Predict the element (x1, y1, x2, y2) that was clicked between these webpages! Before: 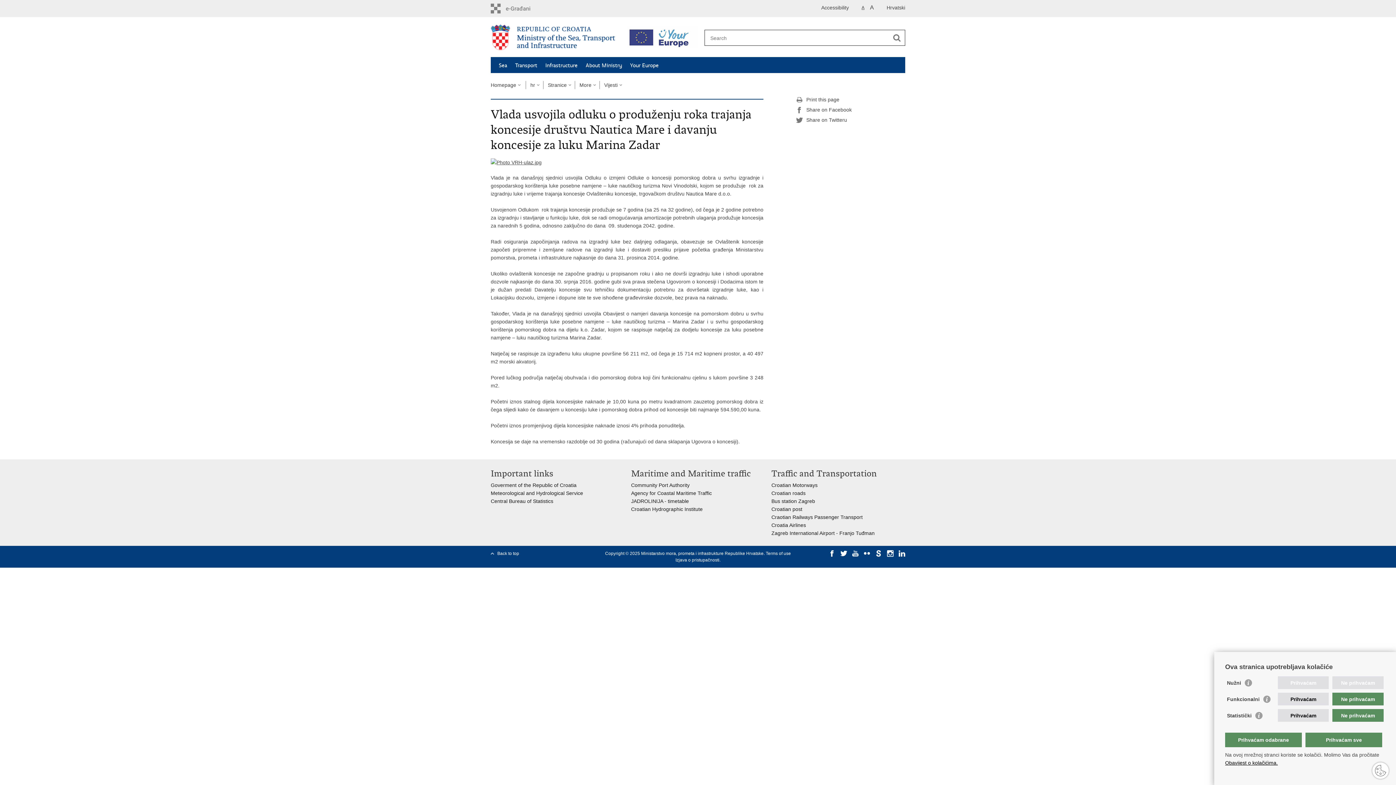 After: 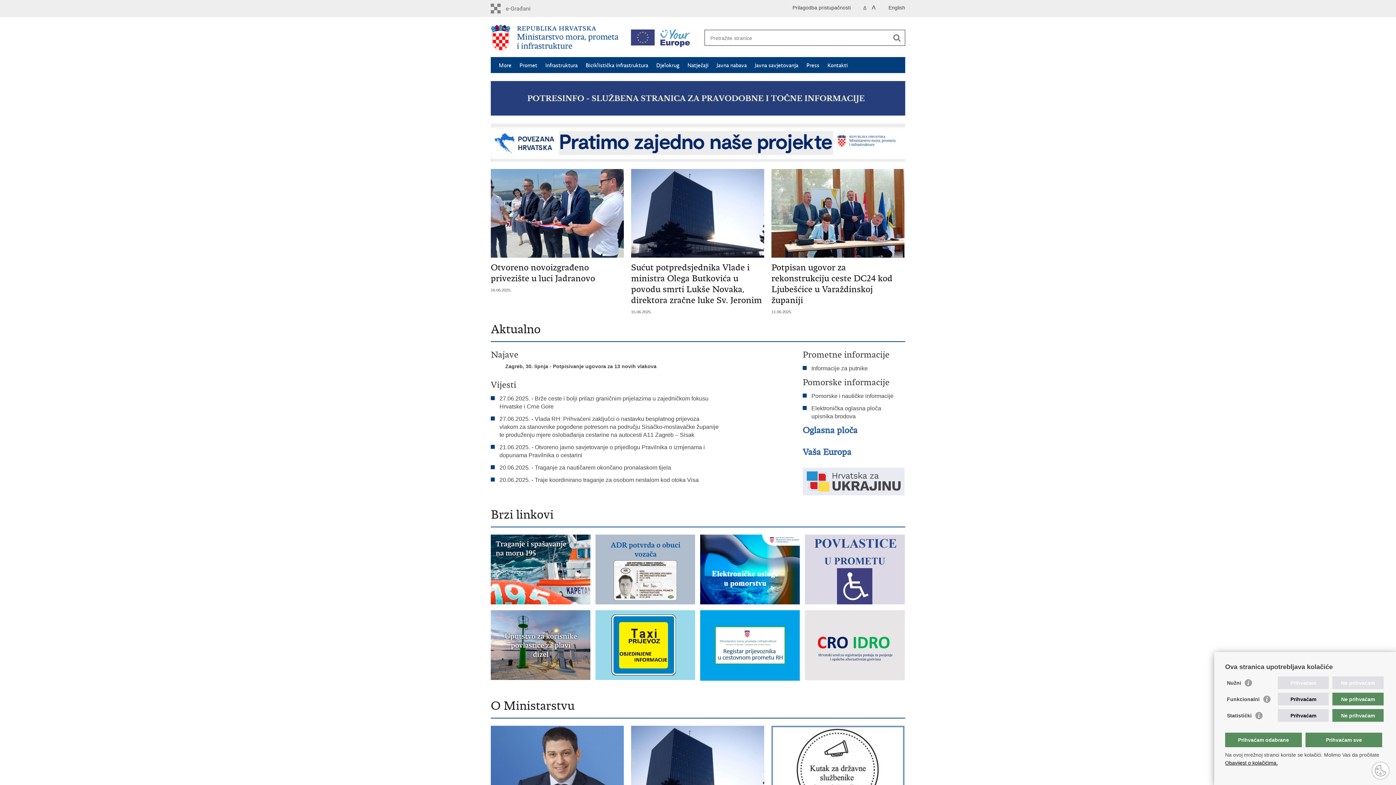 Action: bbox: (886, 3, 905, 11) label: Hrvatski